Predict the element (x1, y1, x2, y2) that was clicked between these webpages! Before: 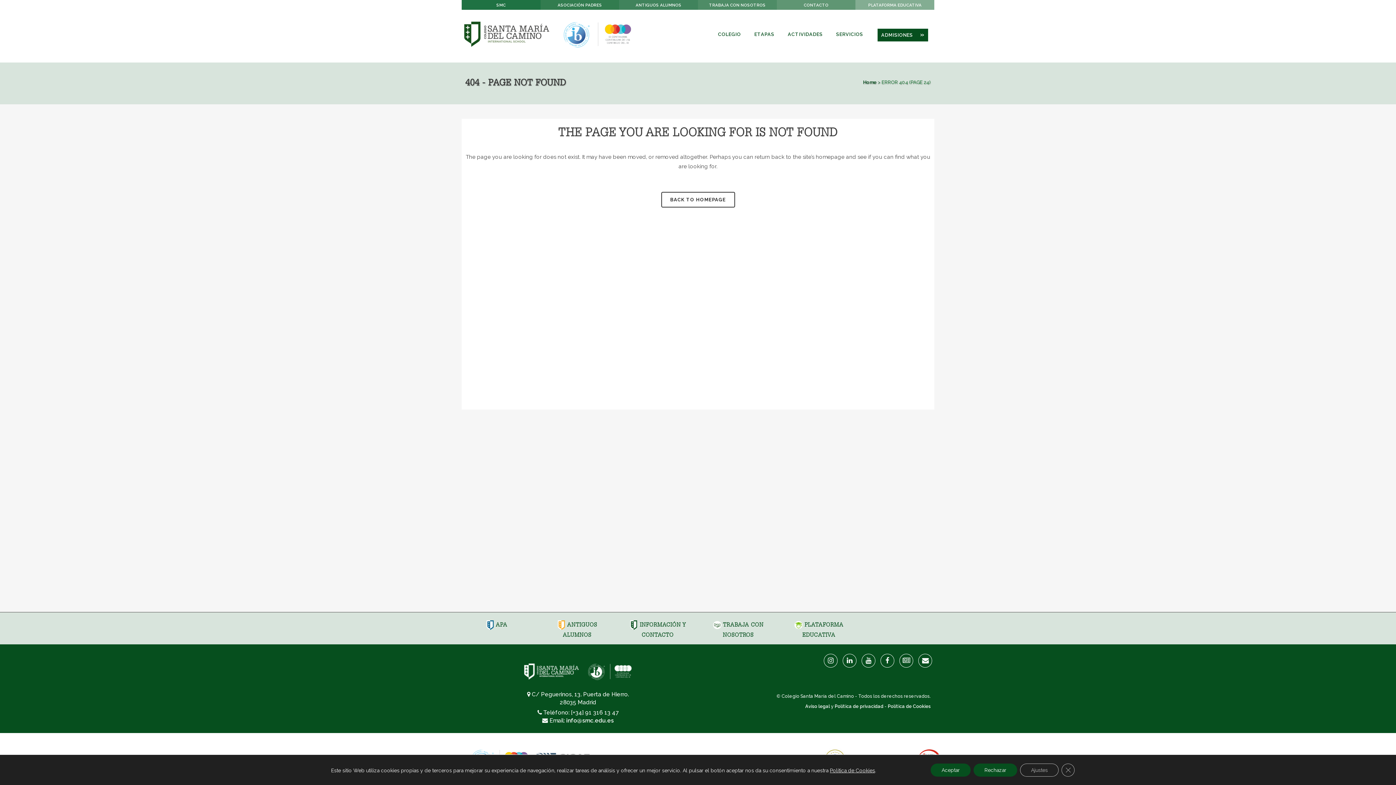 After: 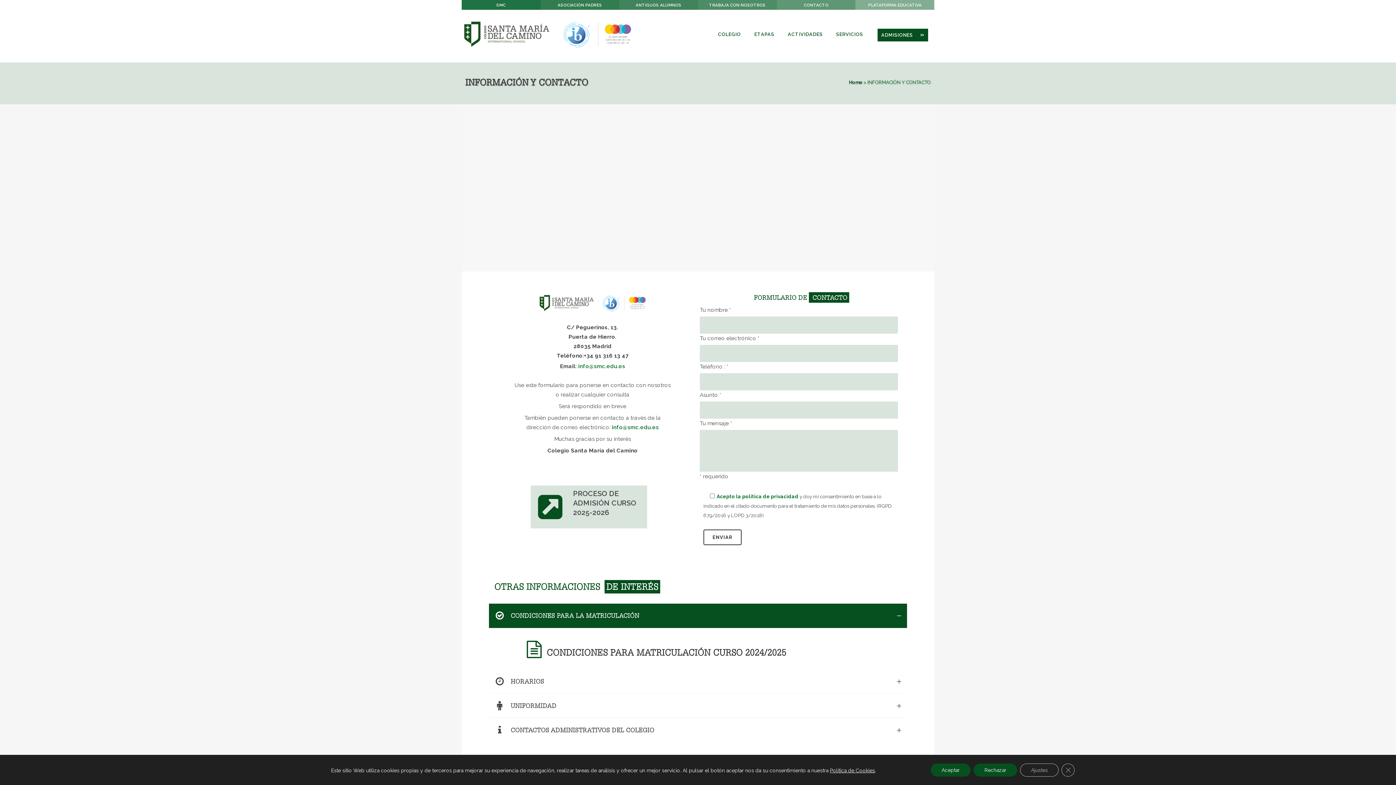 Action: bbox: (916, 658, 934, 663)